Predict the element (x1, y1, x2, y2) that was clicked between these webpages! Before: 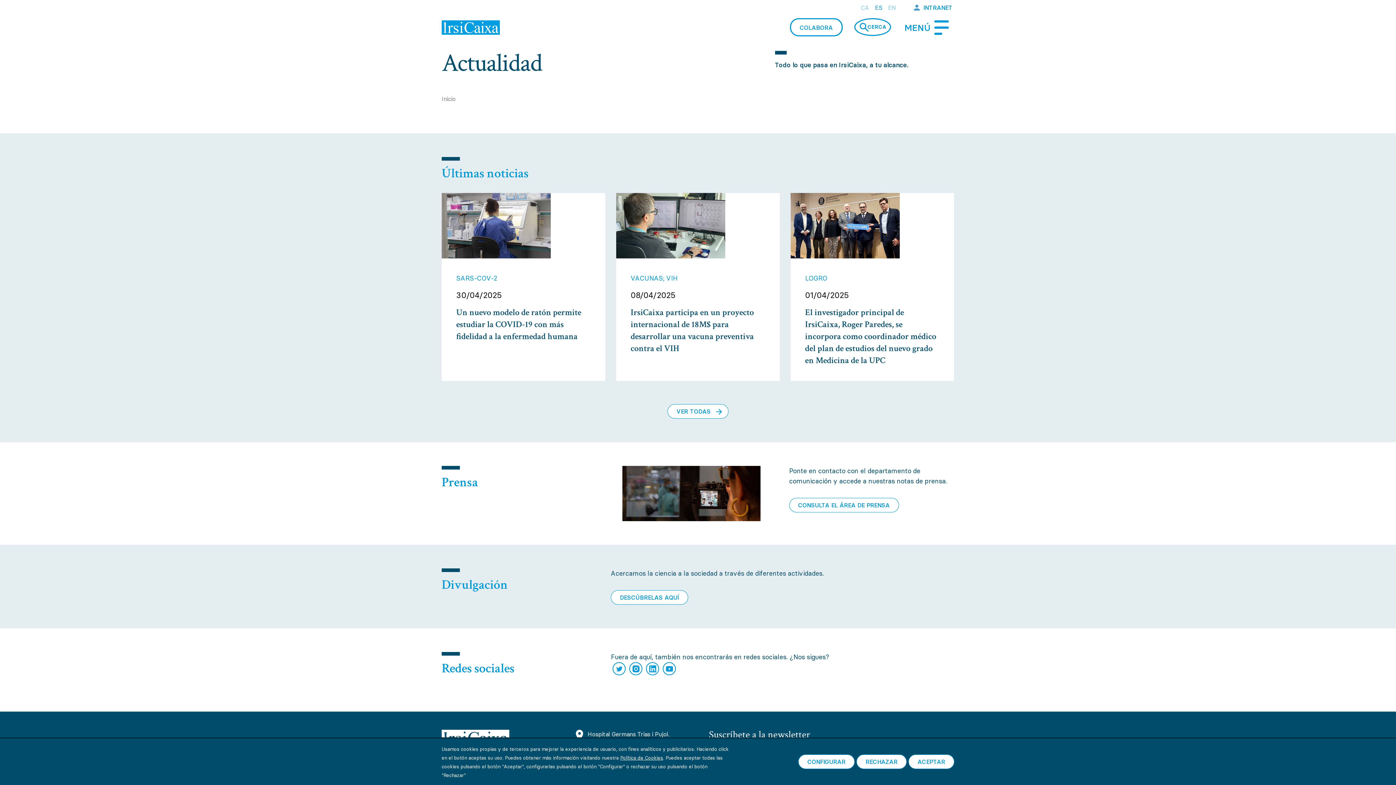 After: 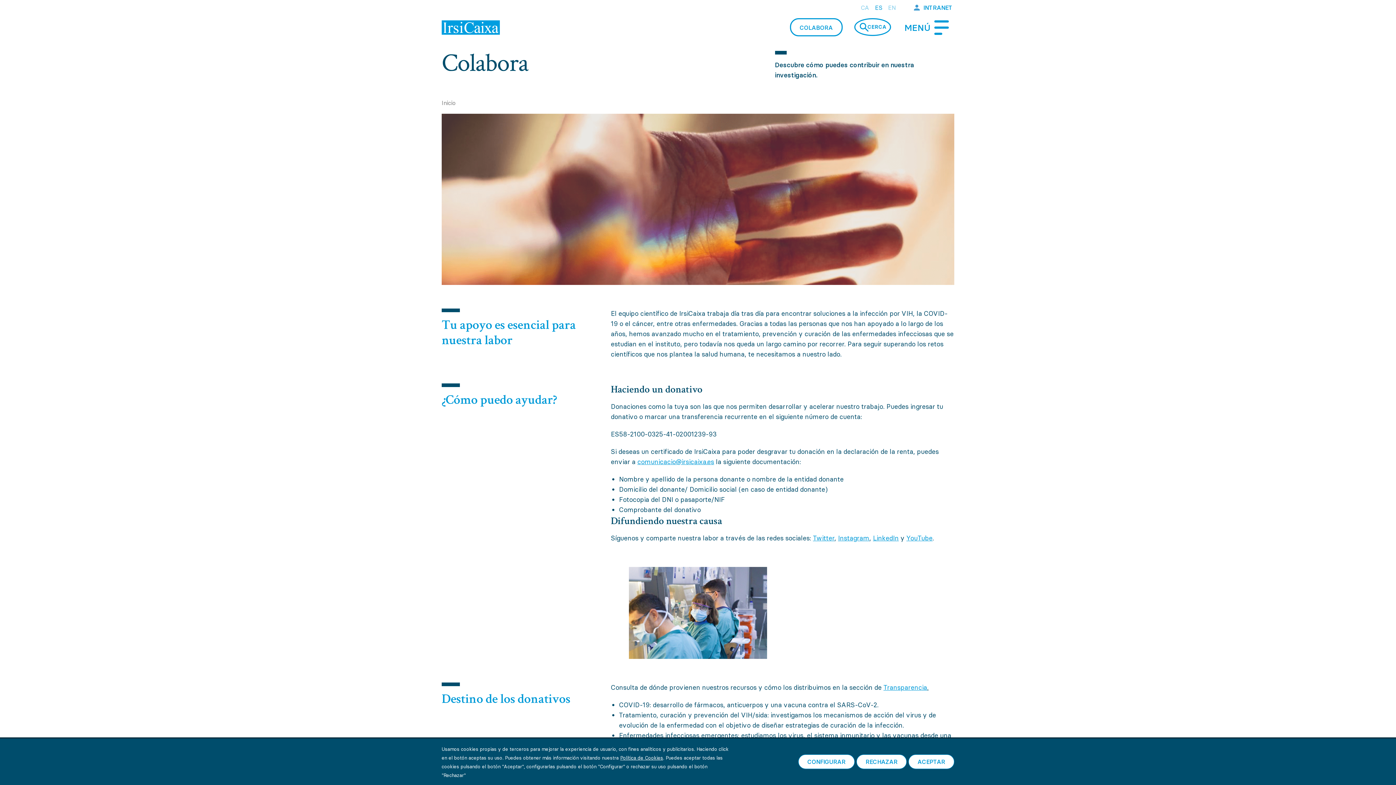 Action: bbox: (790, 18, 842, 36) label: COLABORA